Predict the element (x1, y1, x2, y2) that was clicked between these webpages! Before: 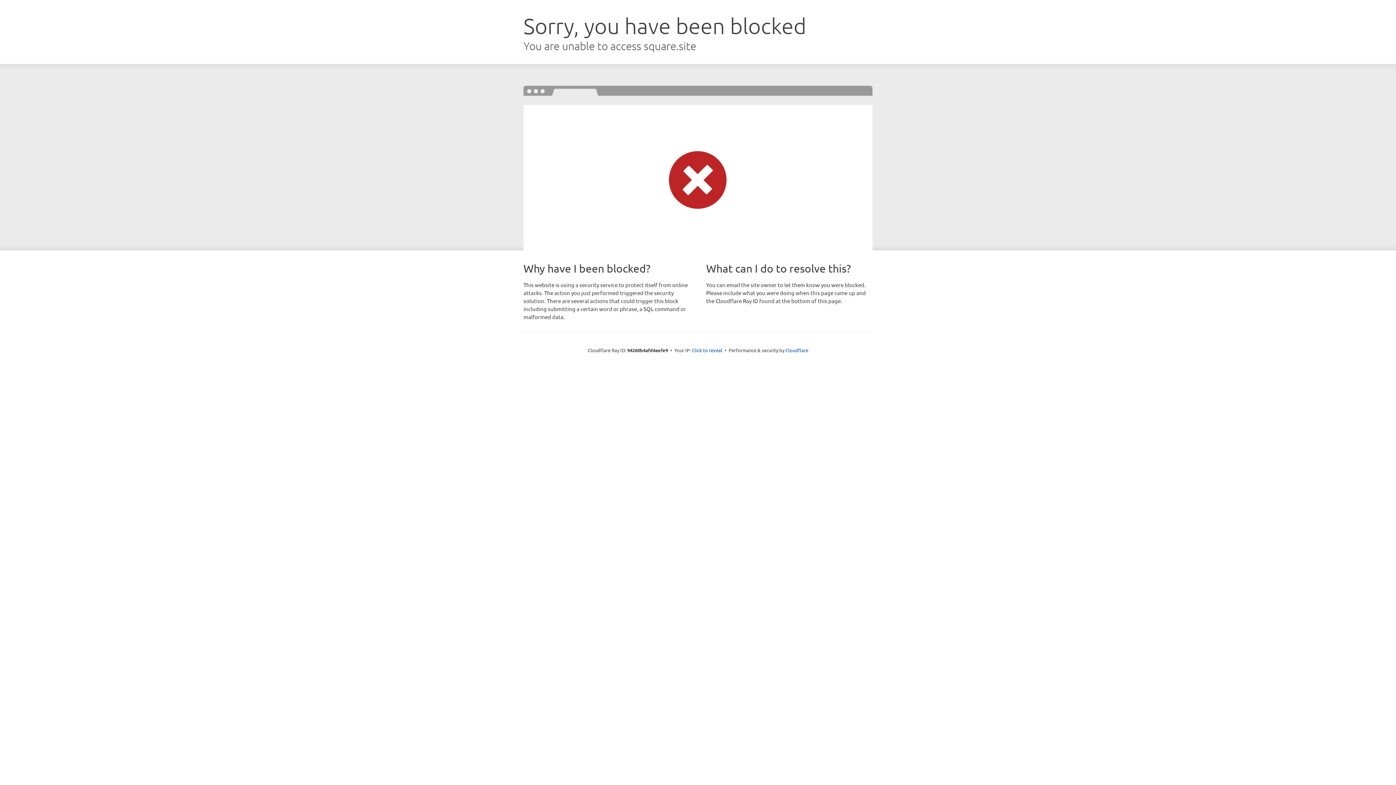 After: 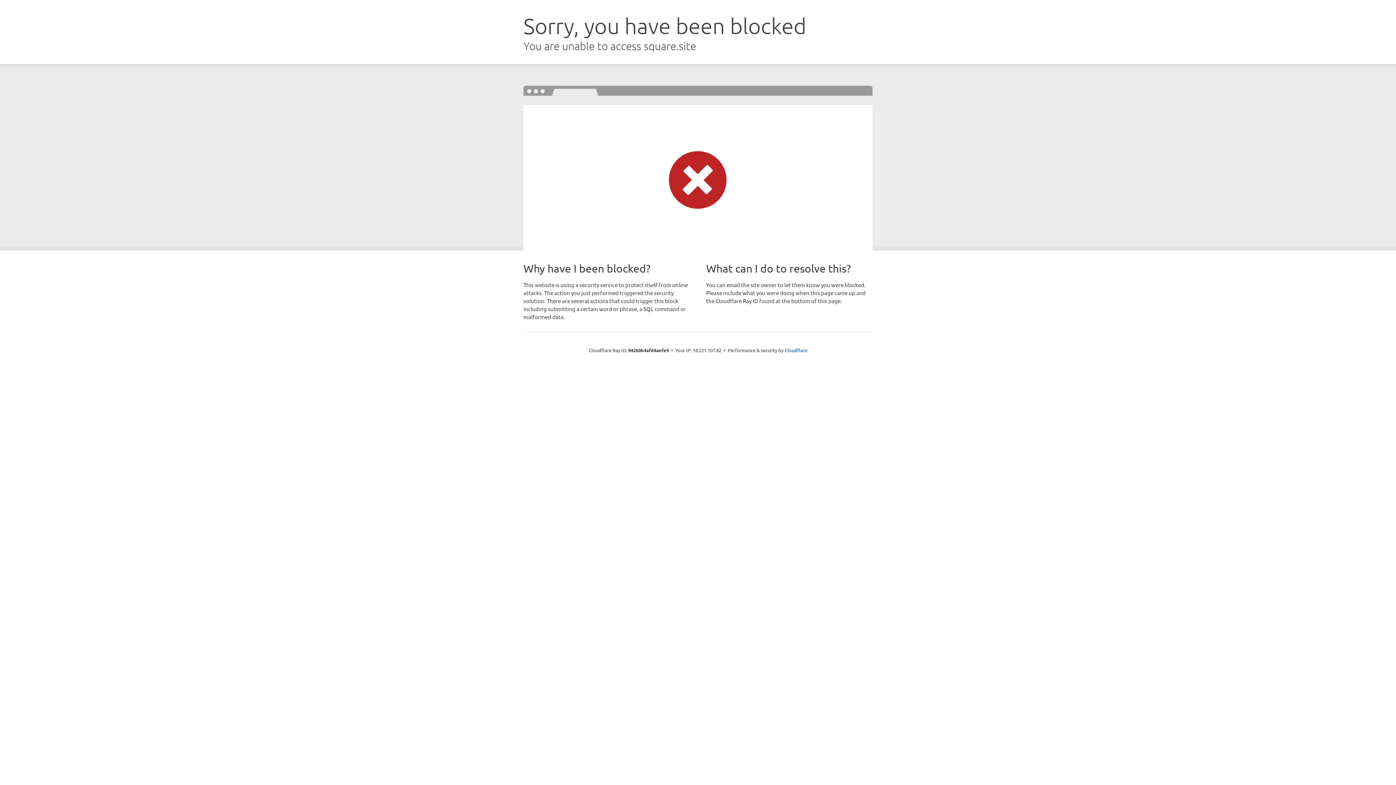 Action: label: Click to reveal bbox: (692, 346, 722, 353)